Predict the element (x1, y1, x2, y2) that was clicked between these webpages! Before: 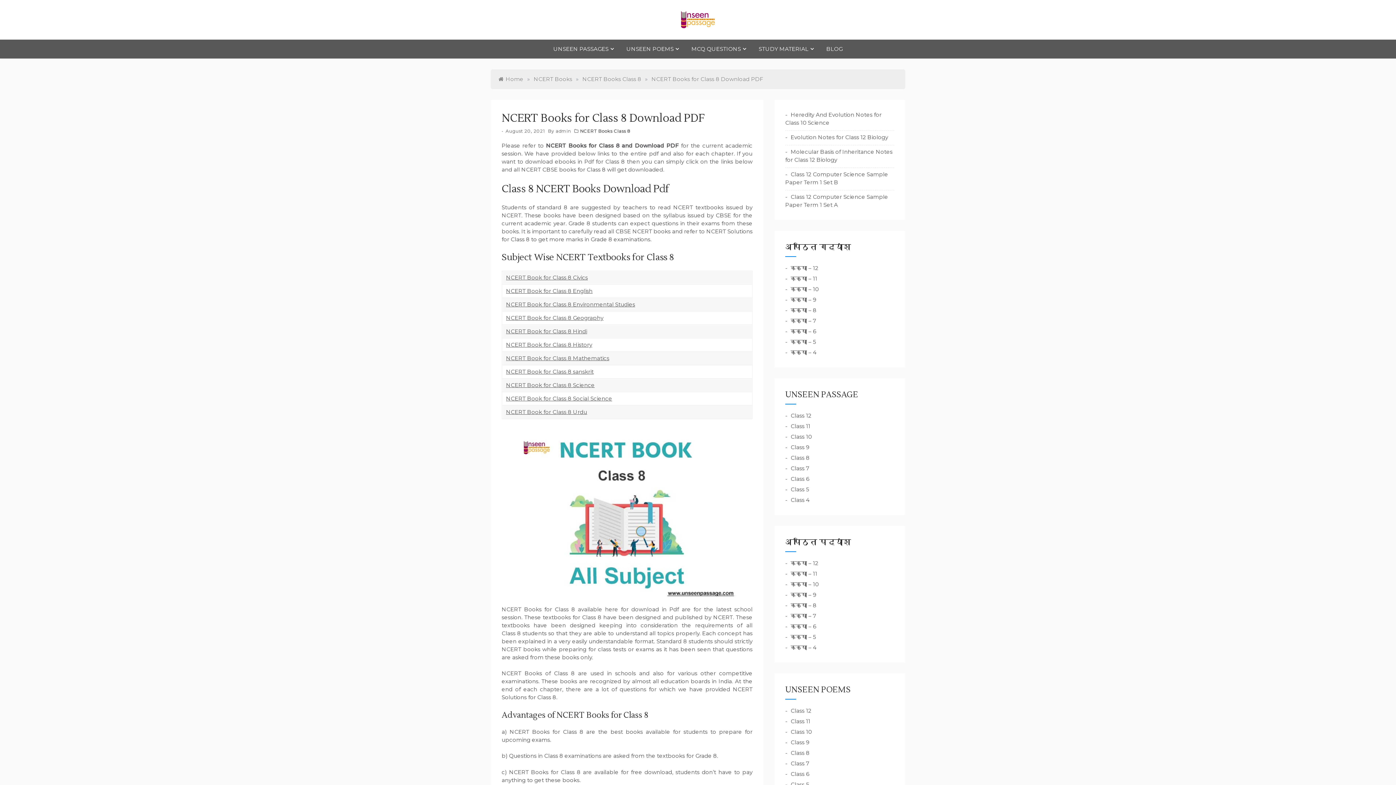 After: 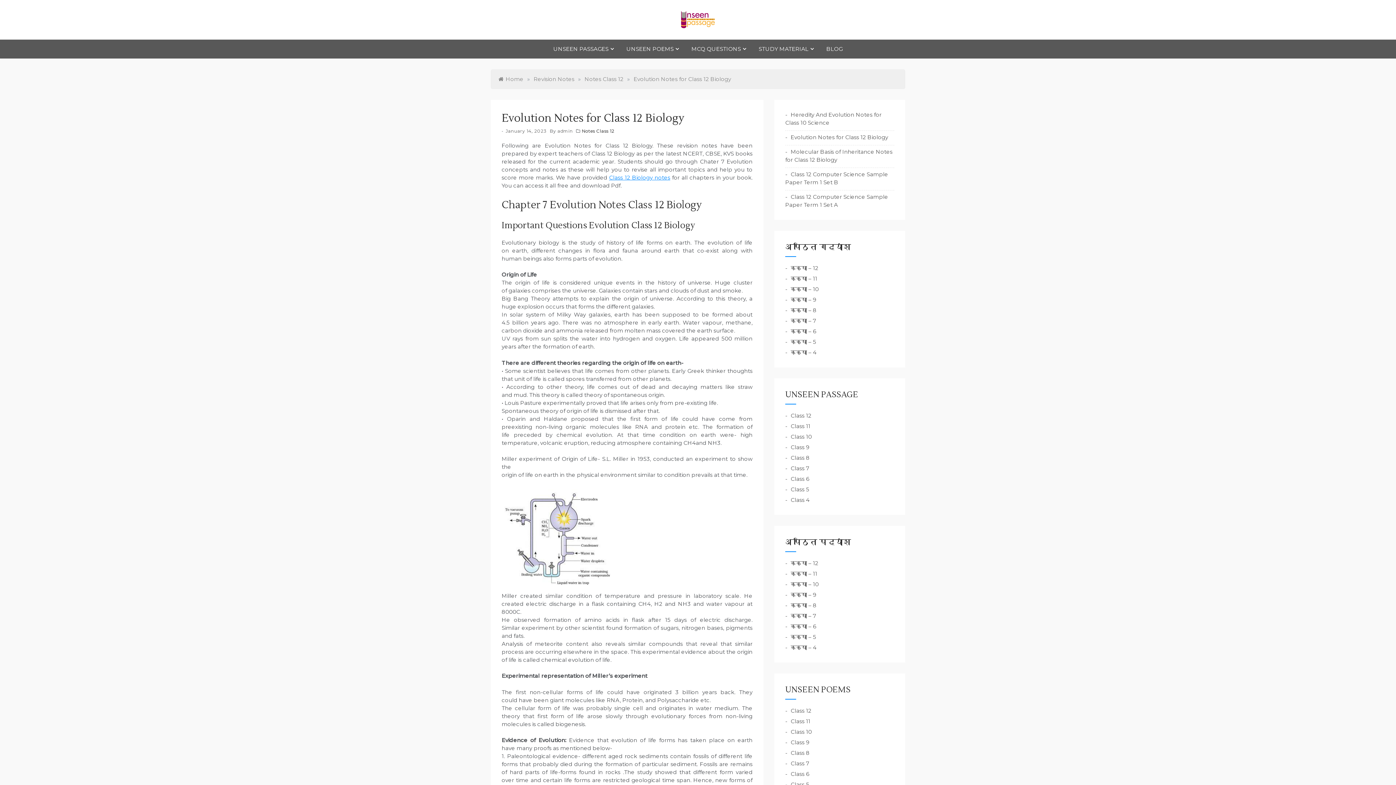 Action: label: Evolution Notes for Class 12 Biology bbox: (785, 133, 888, 140)